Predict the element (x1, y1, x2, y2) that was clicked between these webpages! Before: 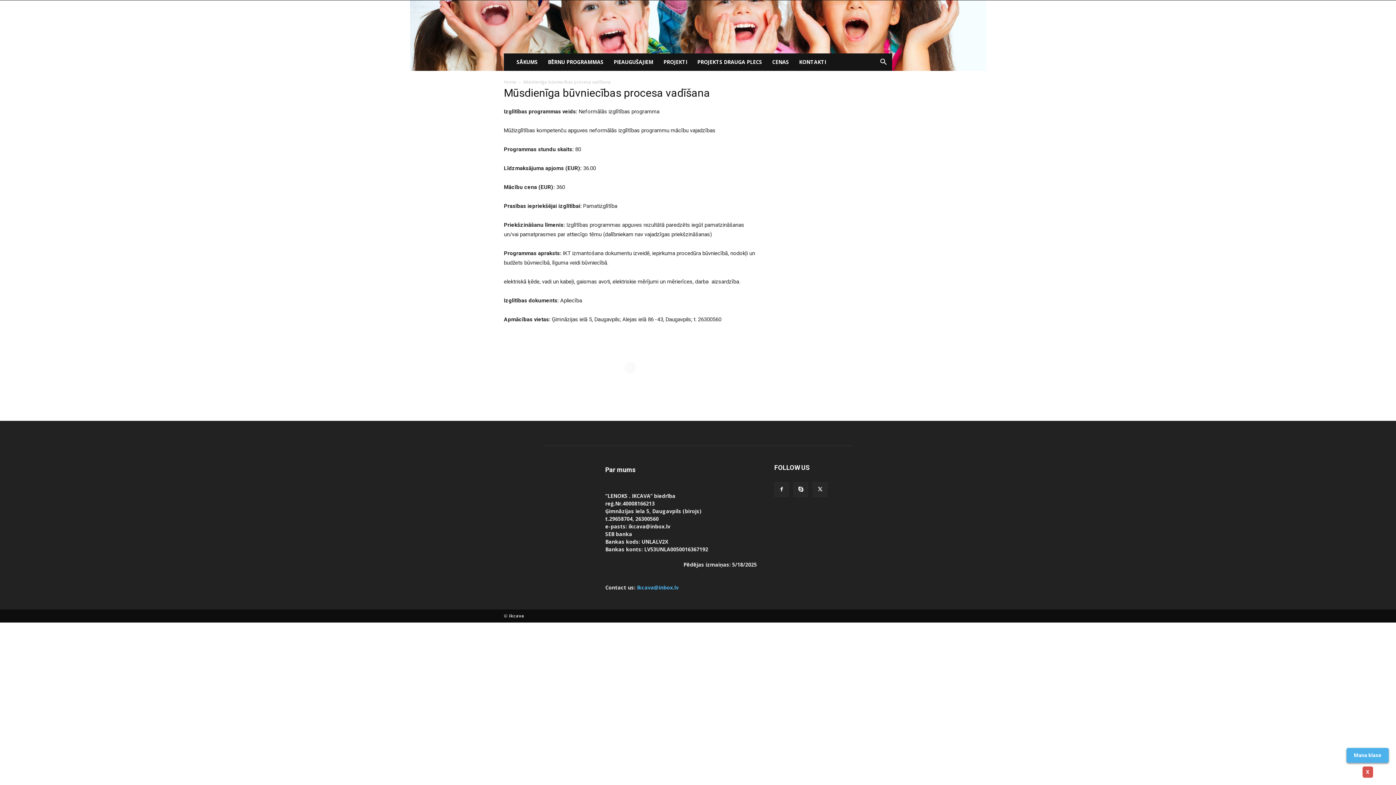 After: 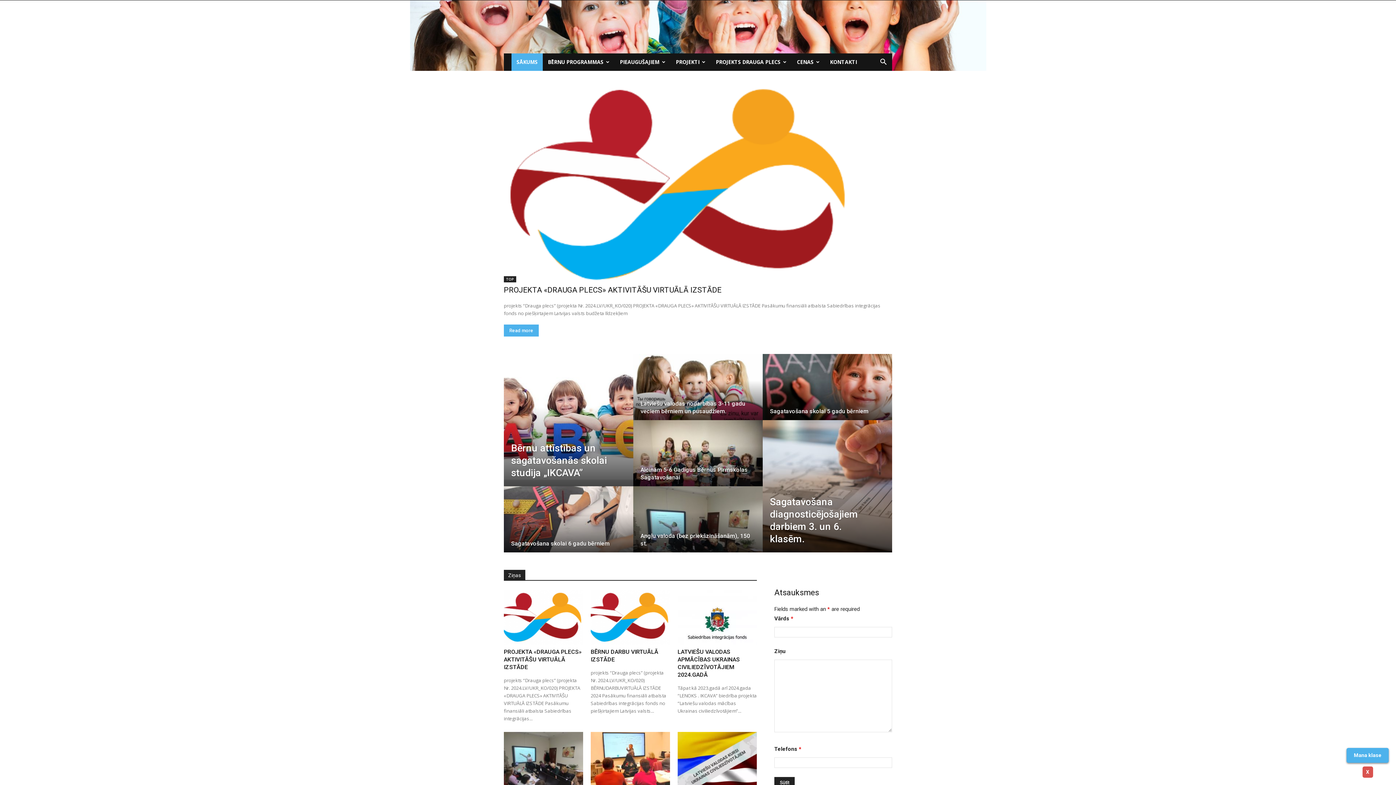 Action: bbox: (511, 53, 542, 70) label: SĀKUMS